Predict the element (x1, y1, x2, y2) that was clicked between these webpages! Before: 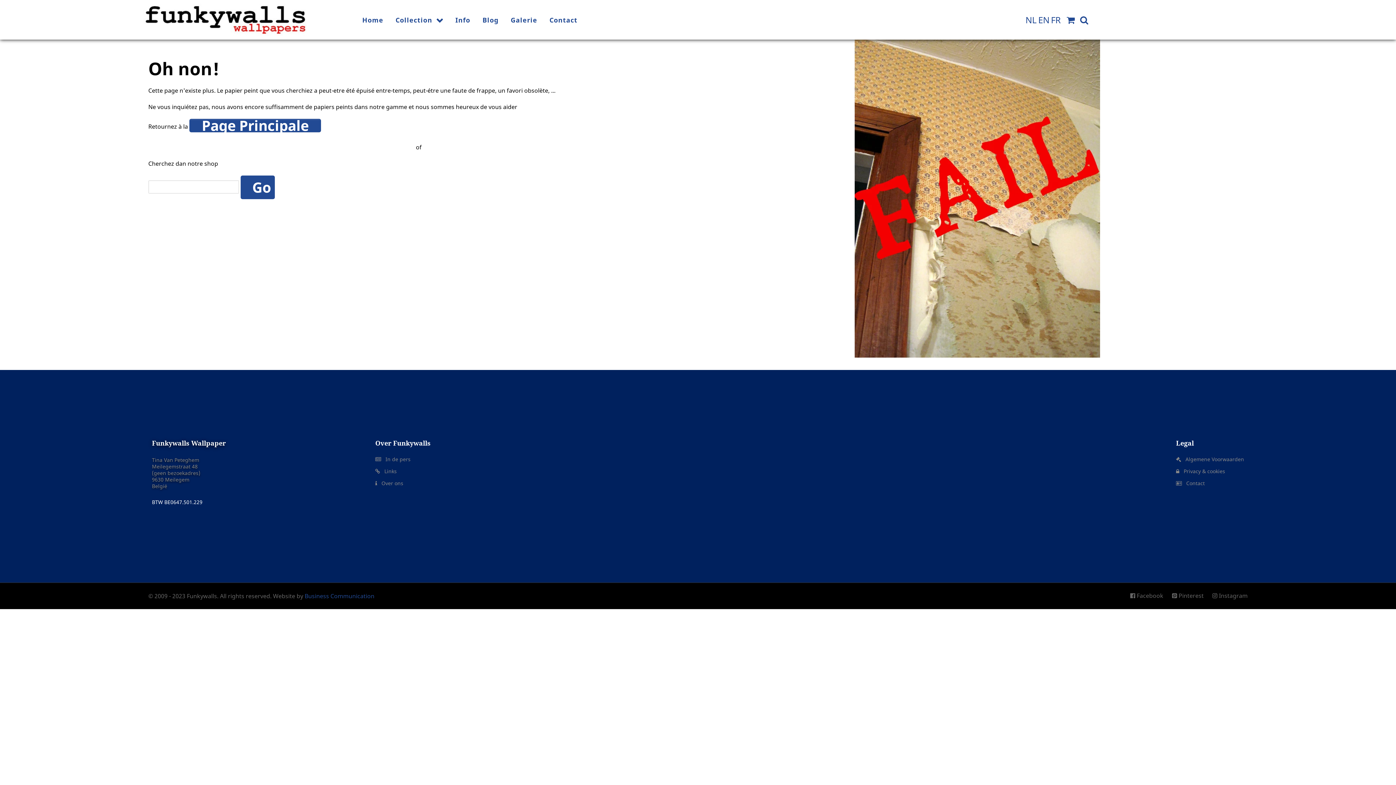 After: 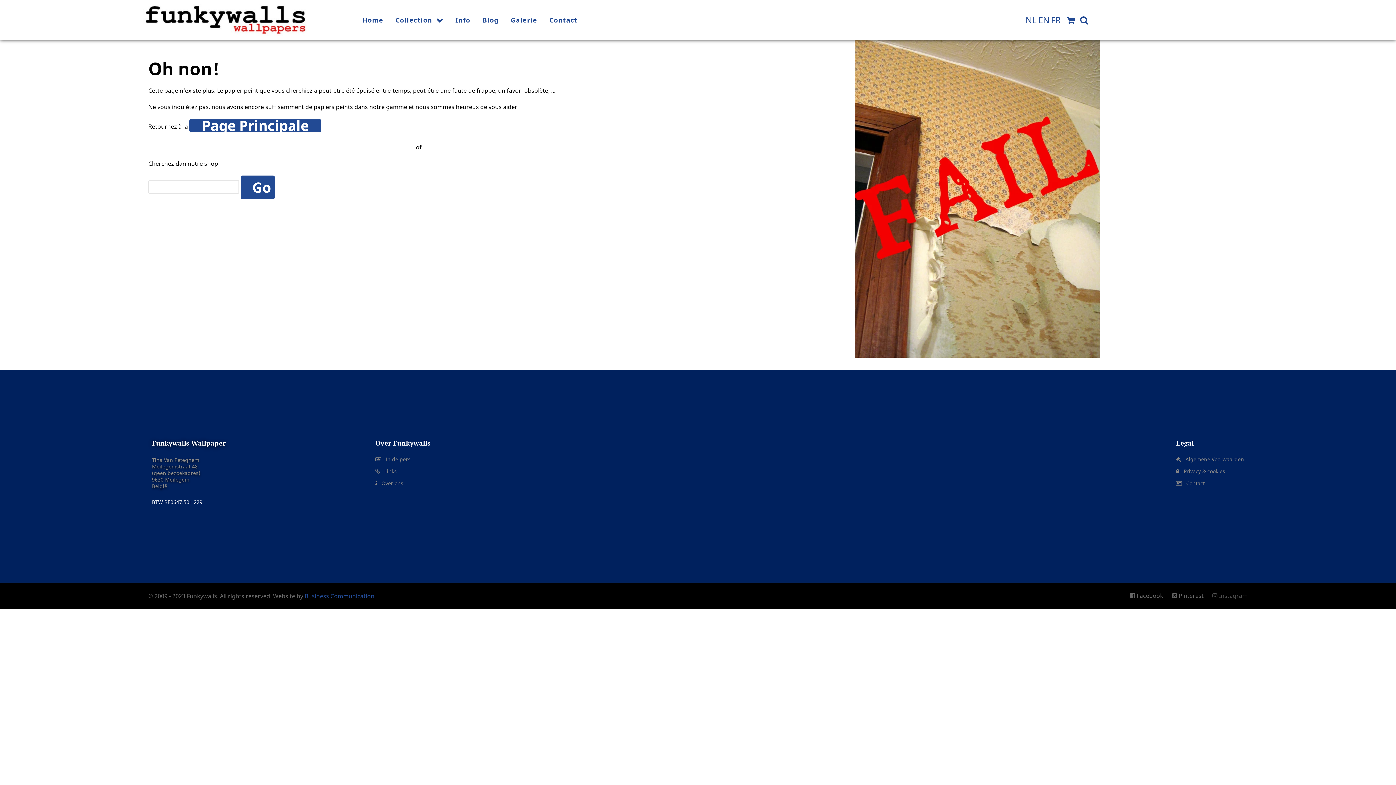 Action: label: Instagram bbox: (1209, 592, 1248, 600)